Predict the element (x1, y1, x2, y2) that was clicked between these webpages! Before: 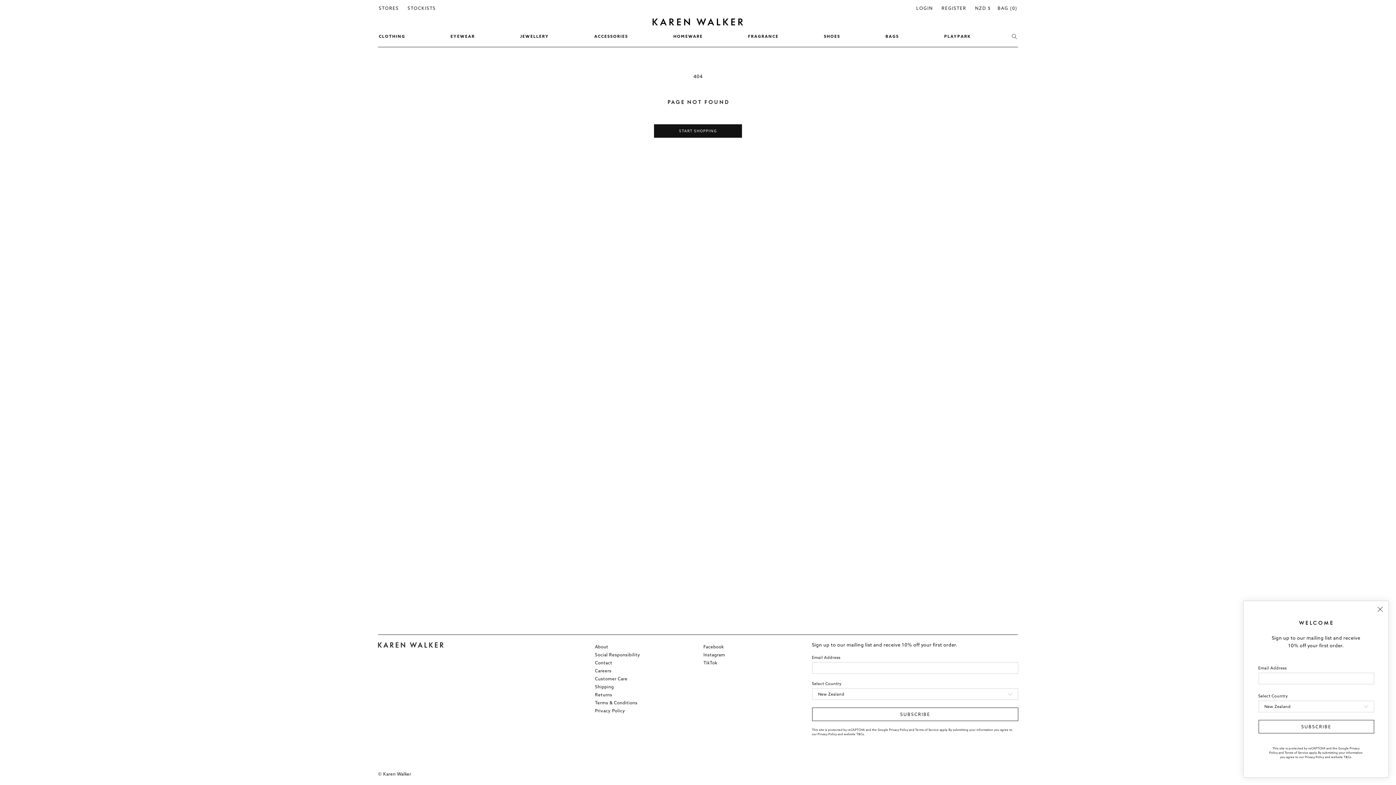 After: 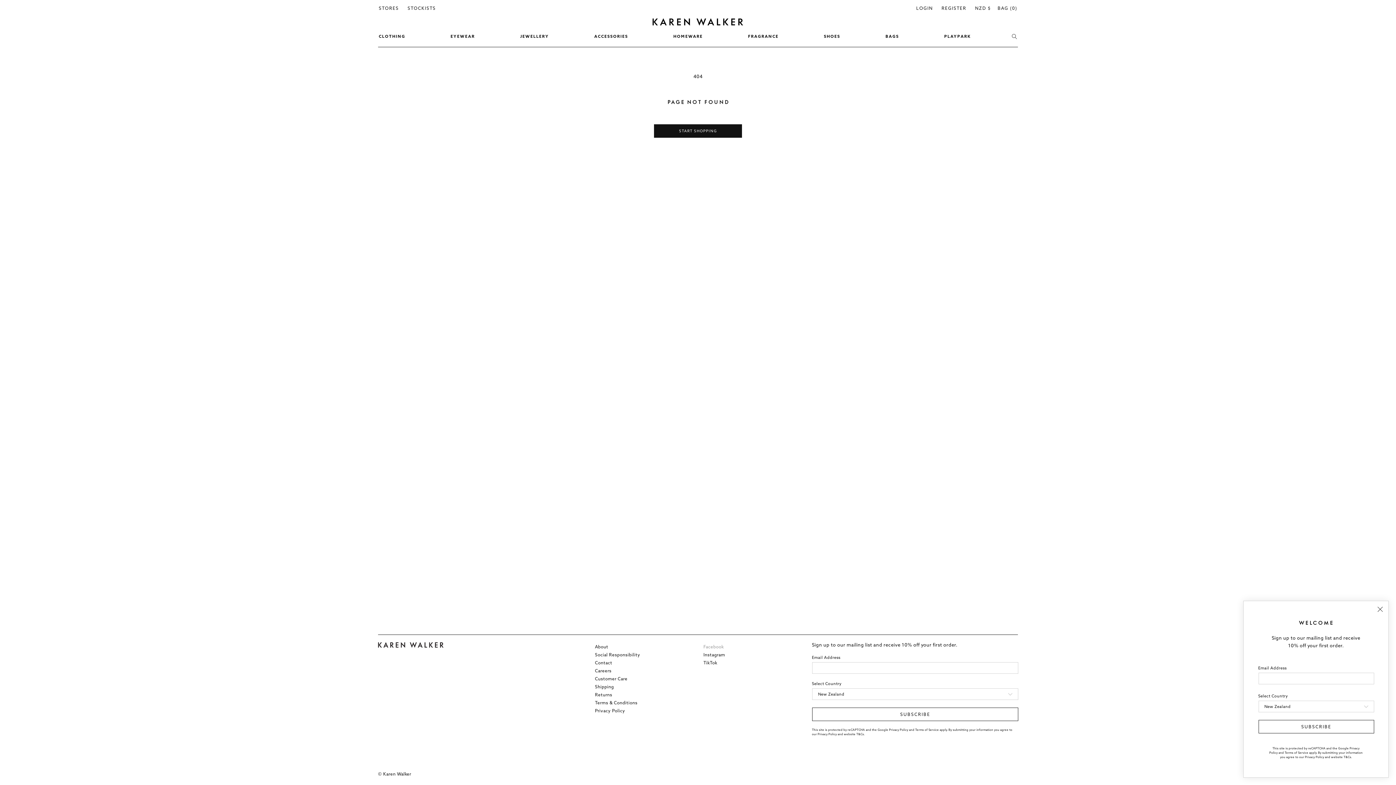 Action: label: Facebook bbox: (703, 645, 724, 649)